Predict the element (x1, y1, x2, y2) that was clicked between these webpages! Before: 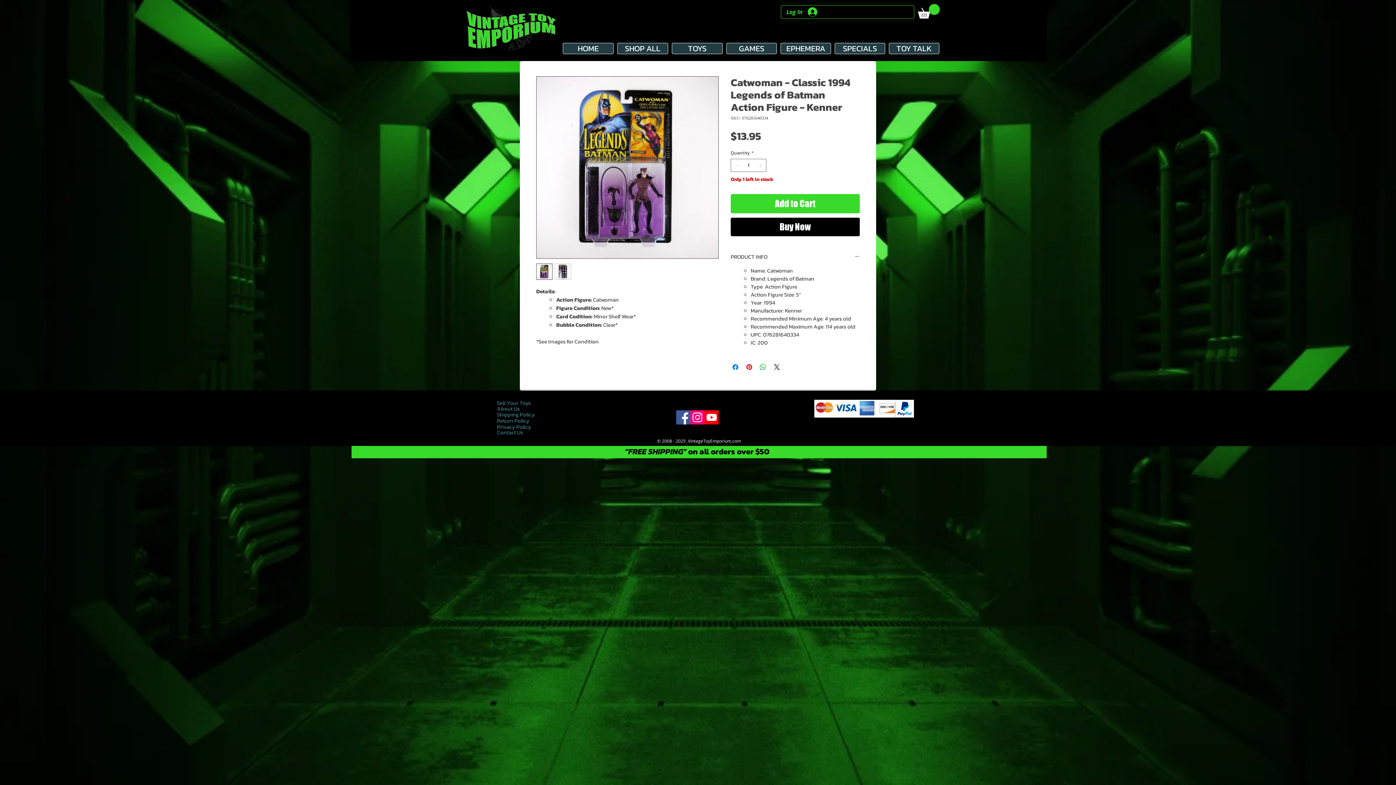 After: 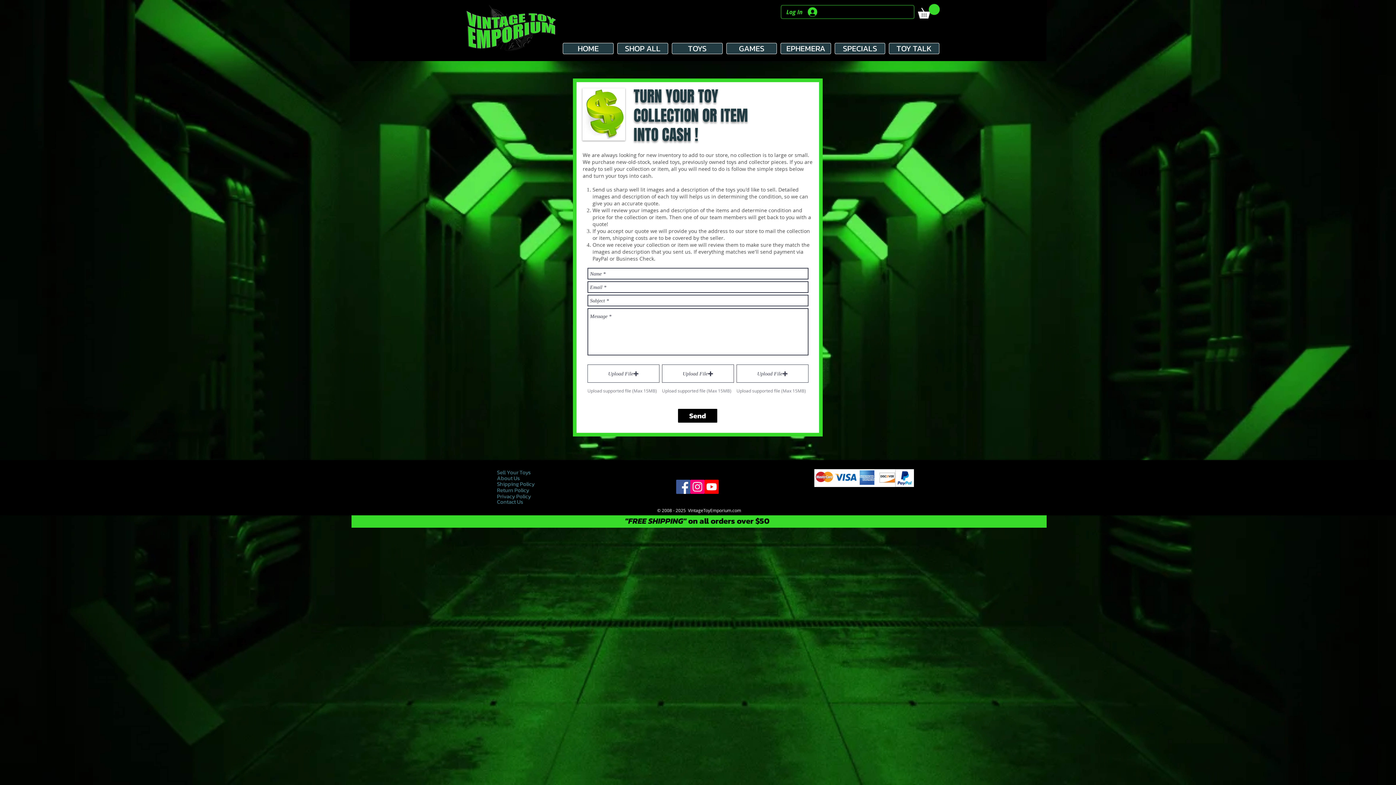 Action: label: Sell Your Toys bbox: (497, 398, 530, 407)